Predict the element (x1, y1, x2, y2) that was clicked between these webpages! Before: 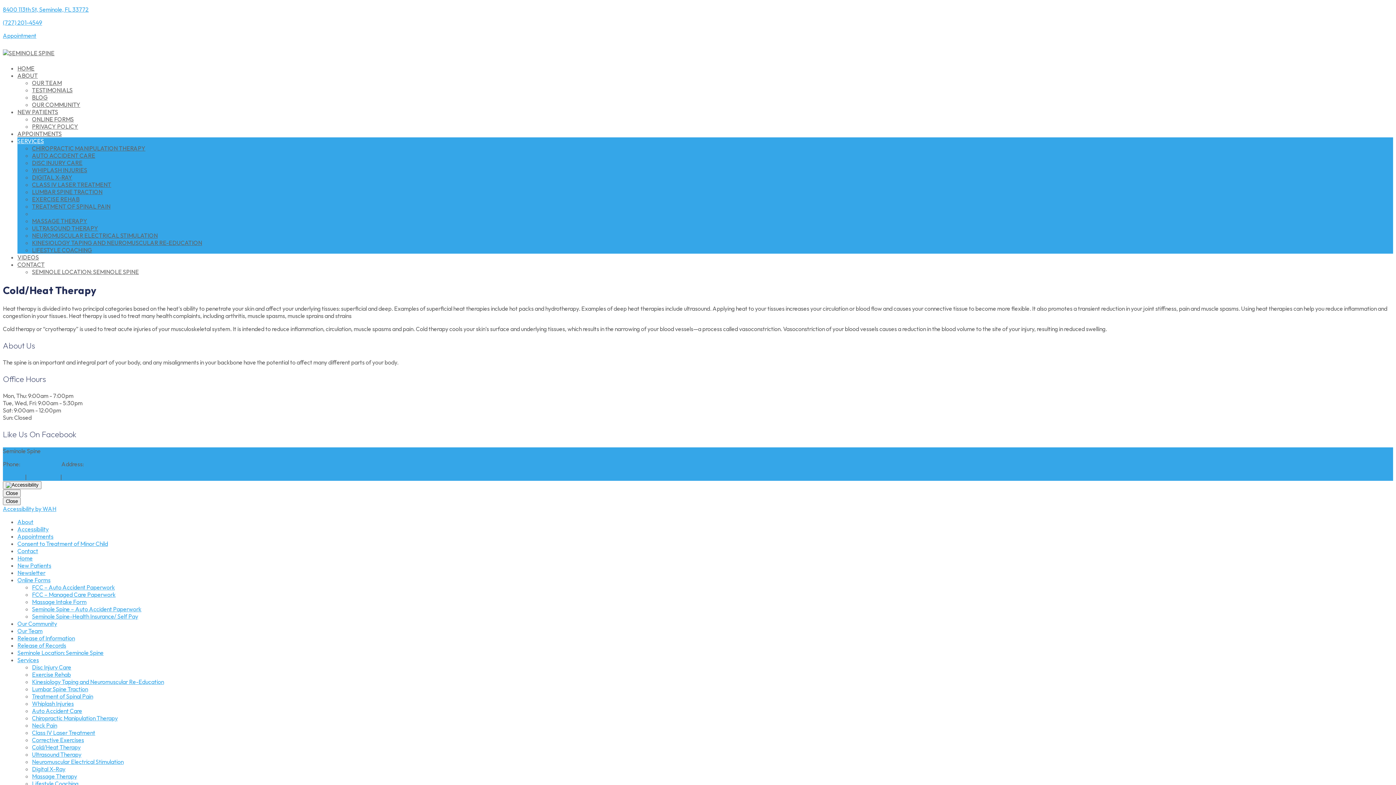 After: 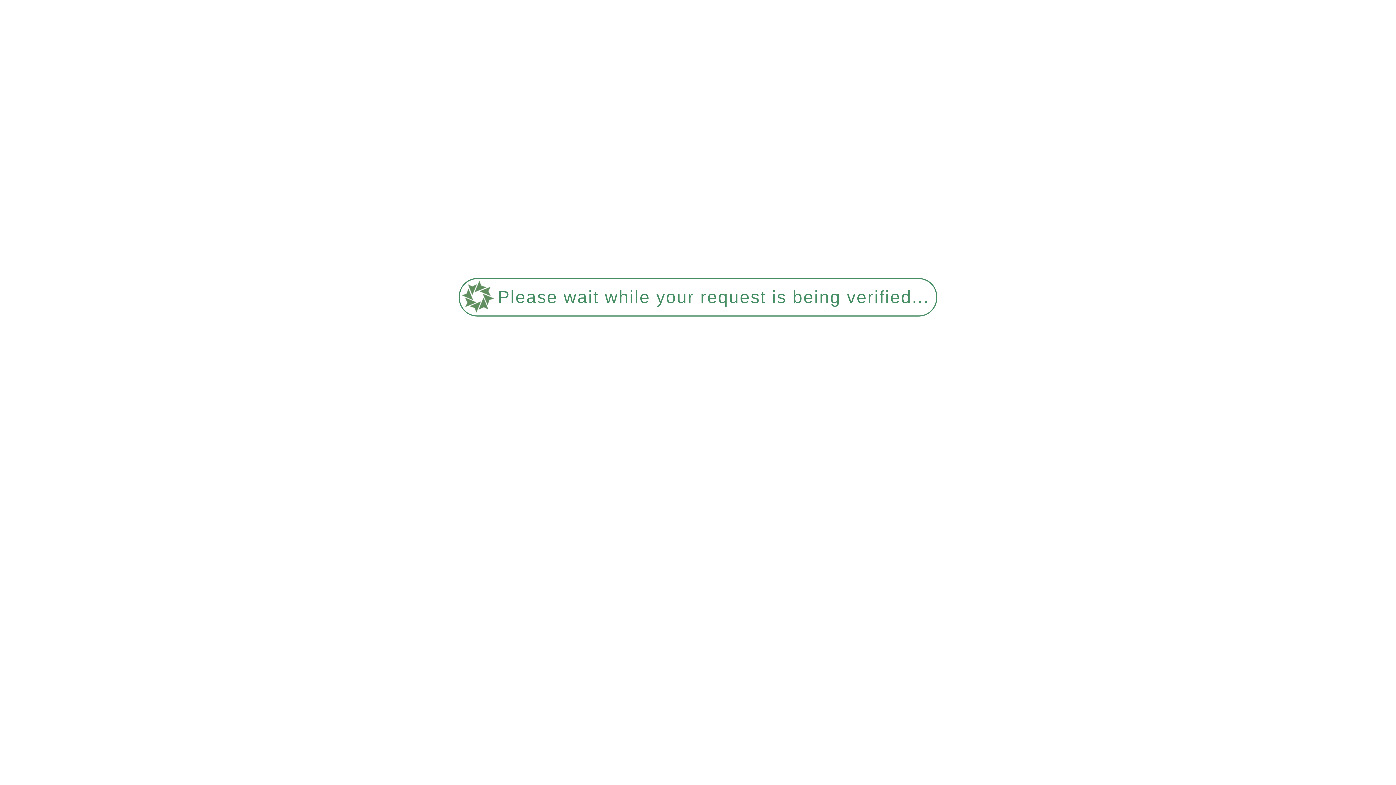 Action: bbox: (32, 224, 98, 231) label: ULTRASOUND THERAPY